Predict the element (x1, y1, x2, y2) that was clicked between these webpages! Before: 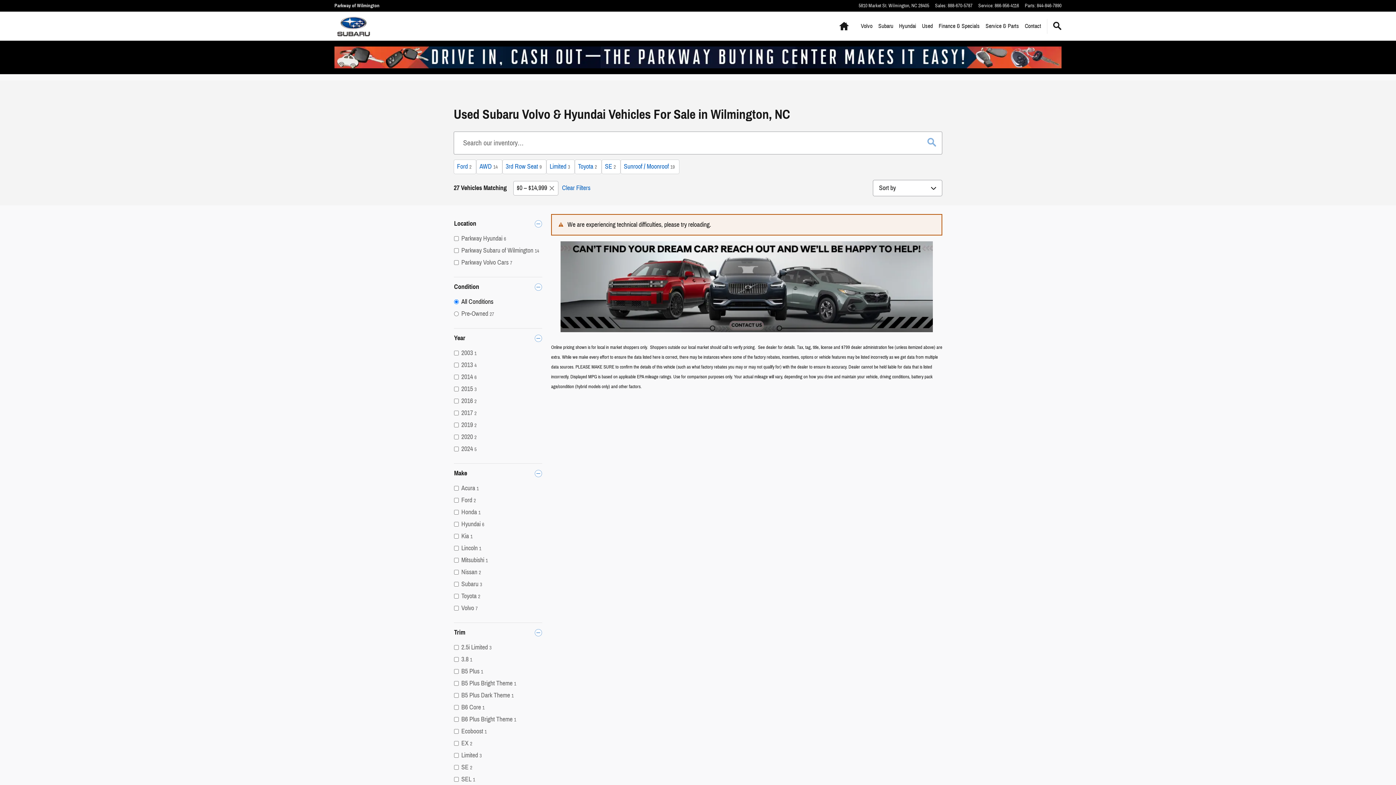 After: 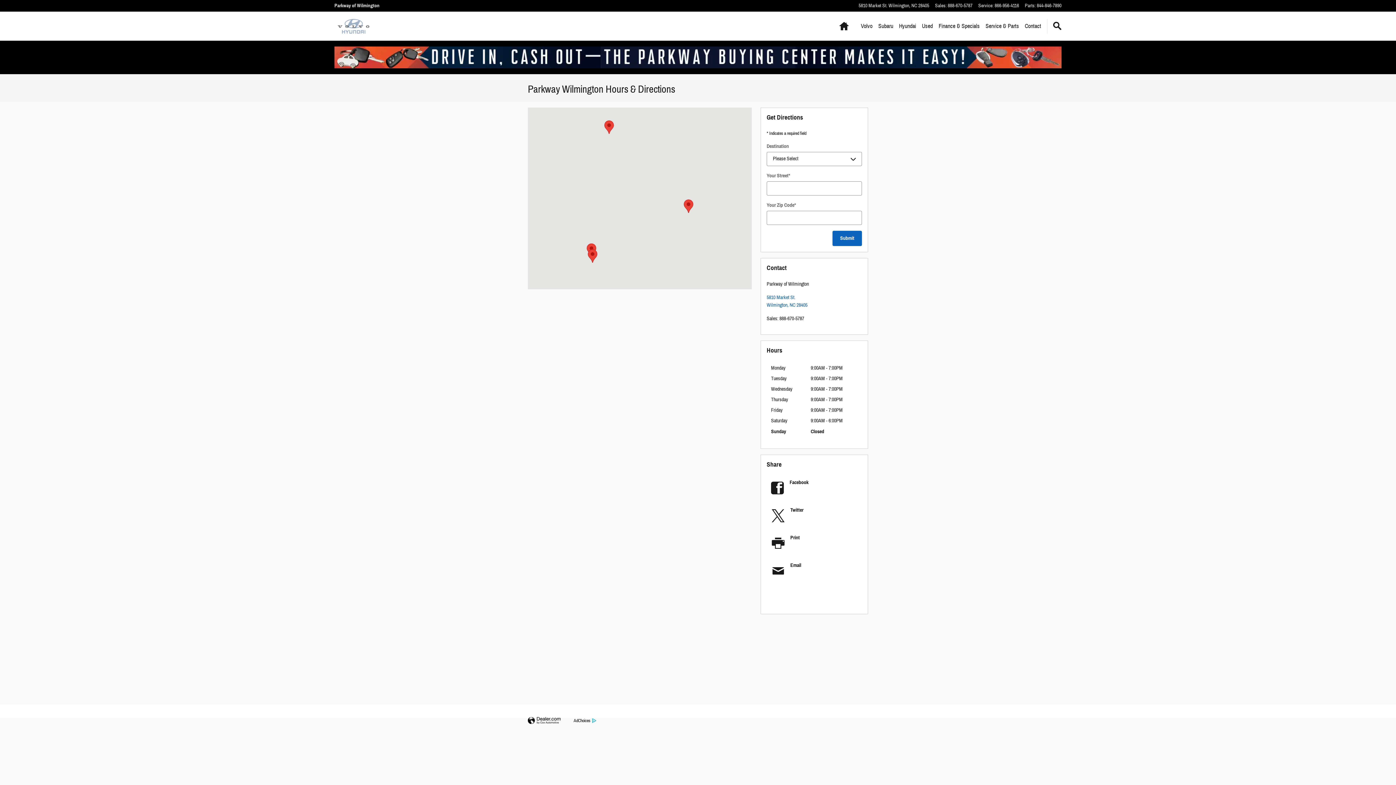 Action: bbox: (858, 2, 929, 8) label: 5810 Market St. Wilmington, NC 28405